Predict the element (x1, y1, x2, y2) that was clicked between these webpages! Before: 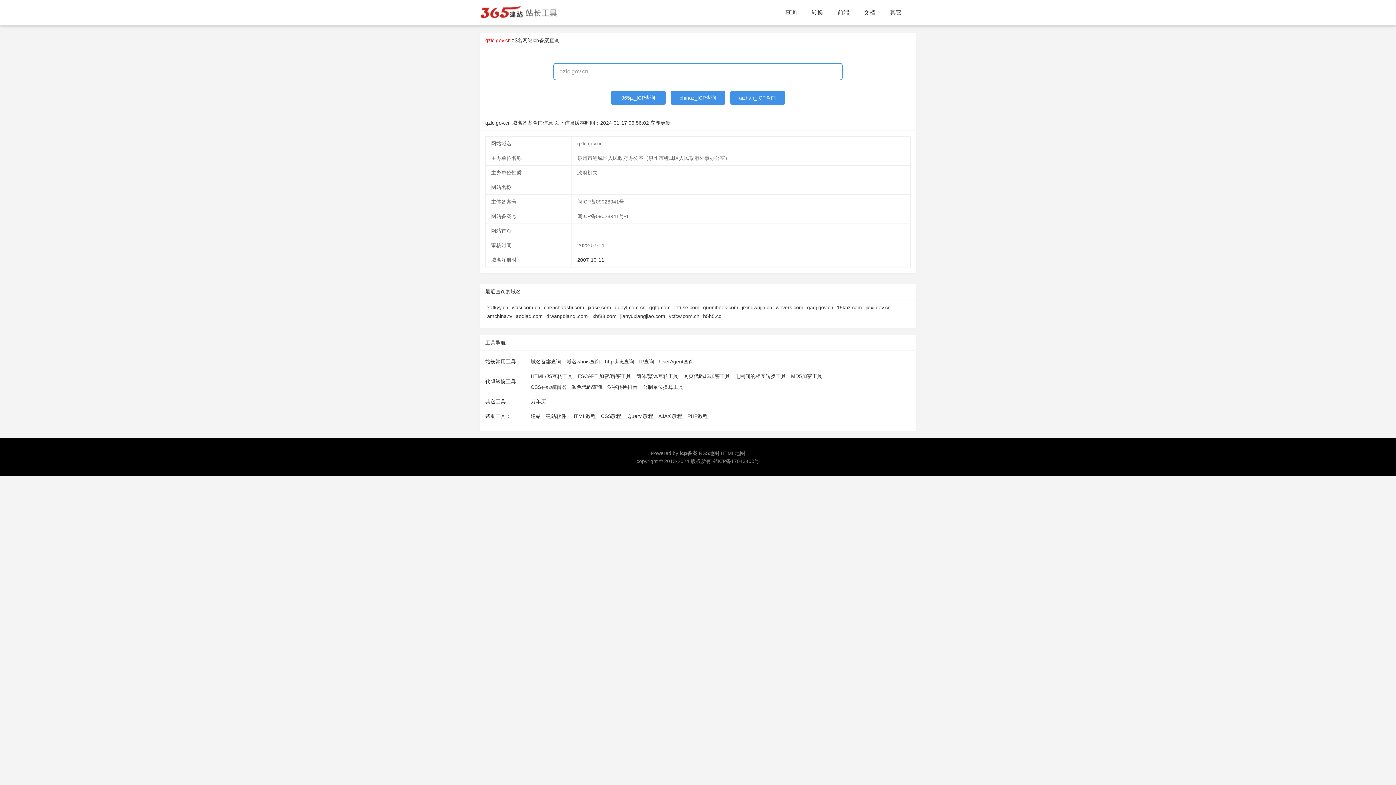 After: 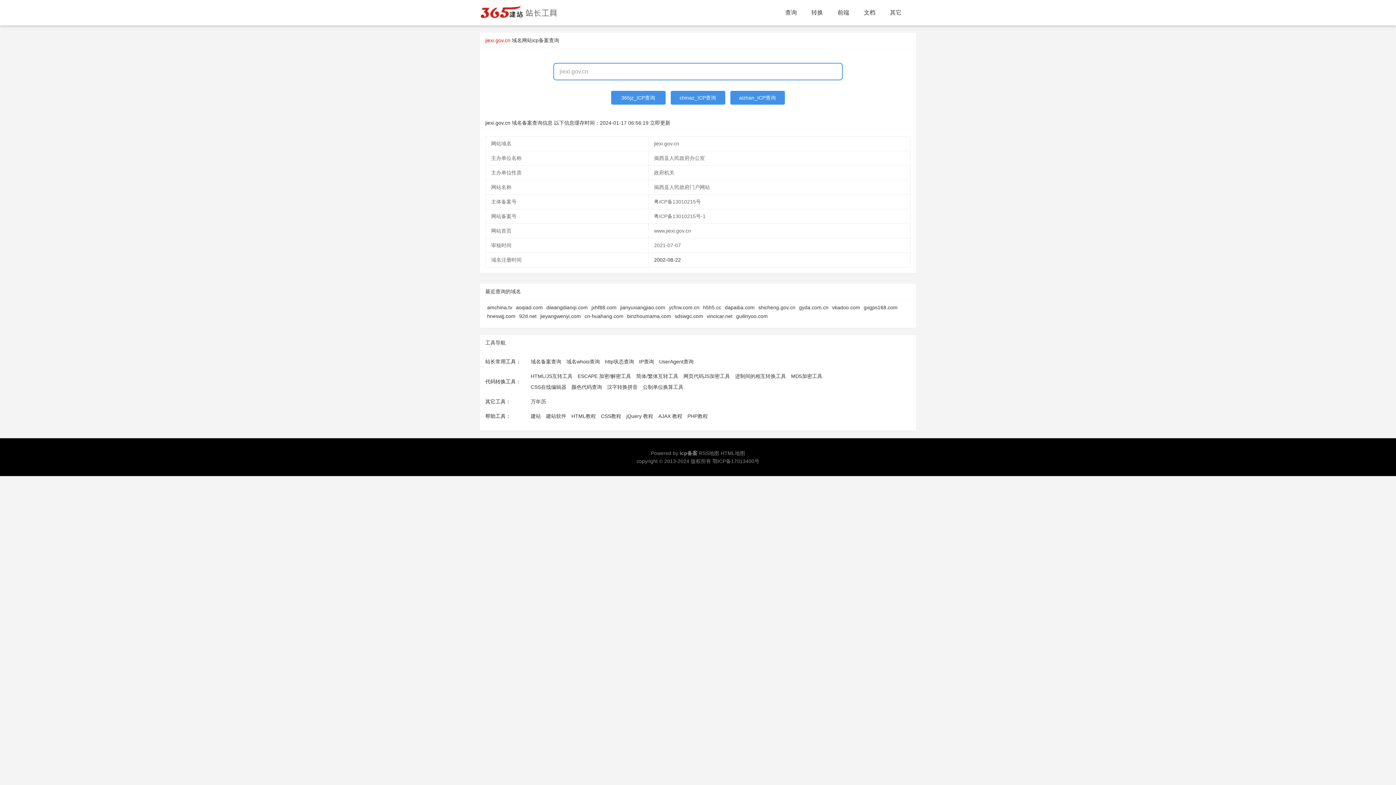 Action: label: jiexi.gov.cn bbox: (865, 304, 890, 310)